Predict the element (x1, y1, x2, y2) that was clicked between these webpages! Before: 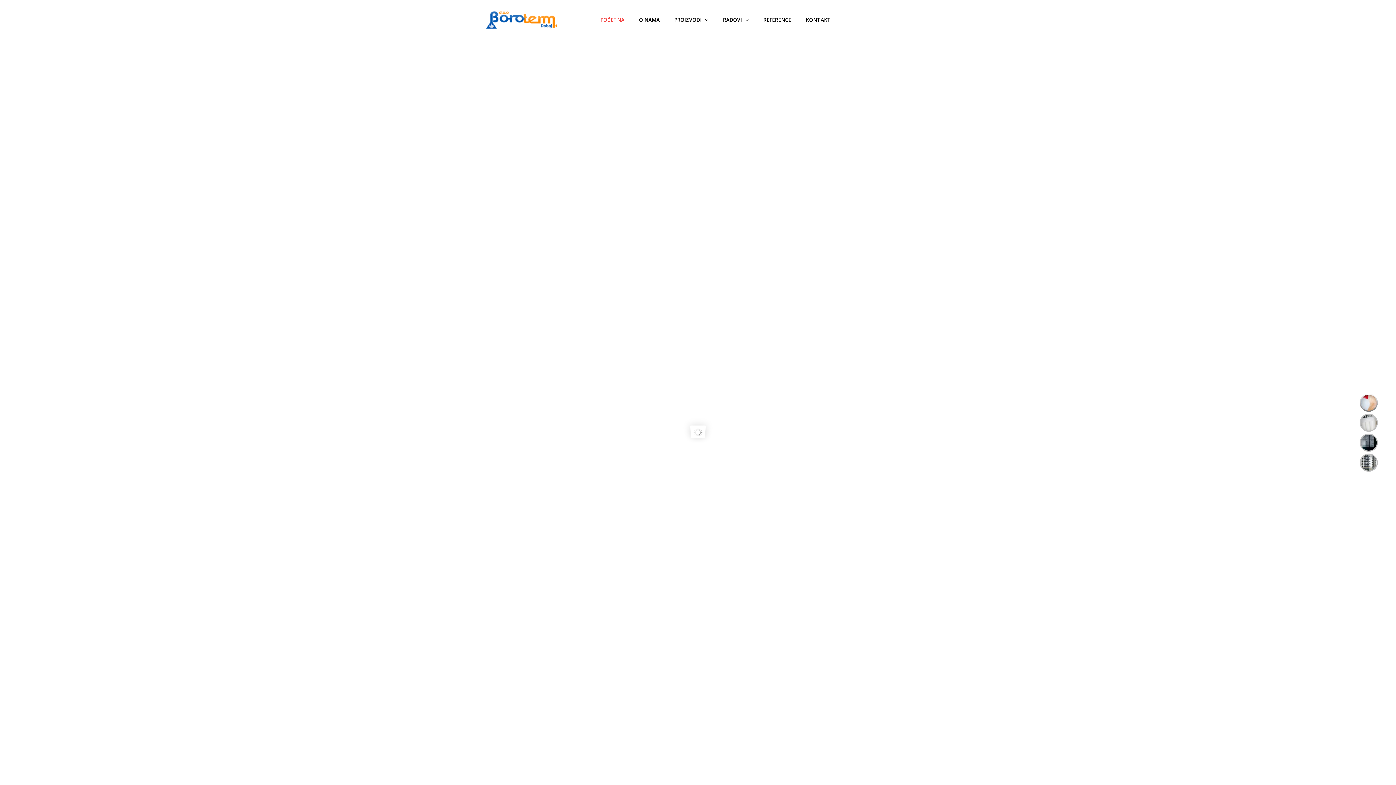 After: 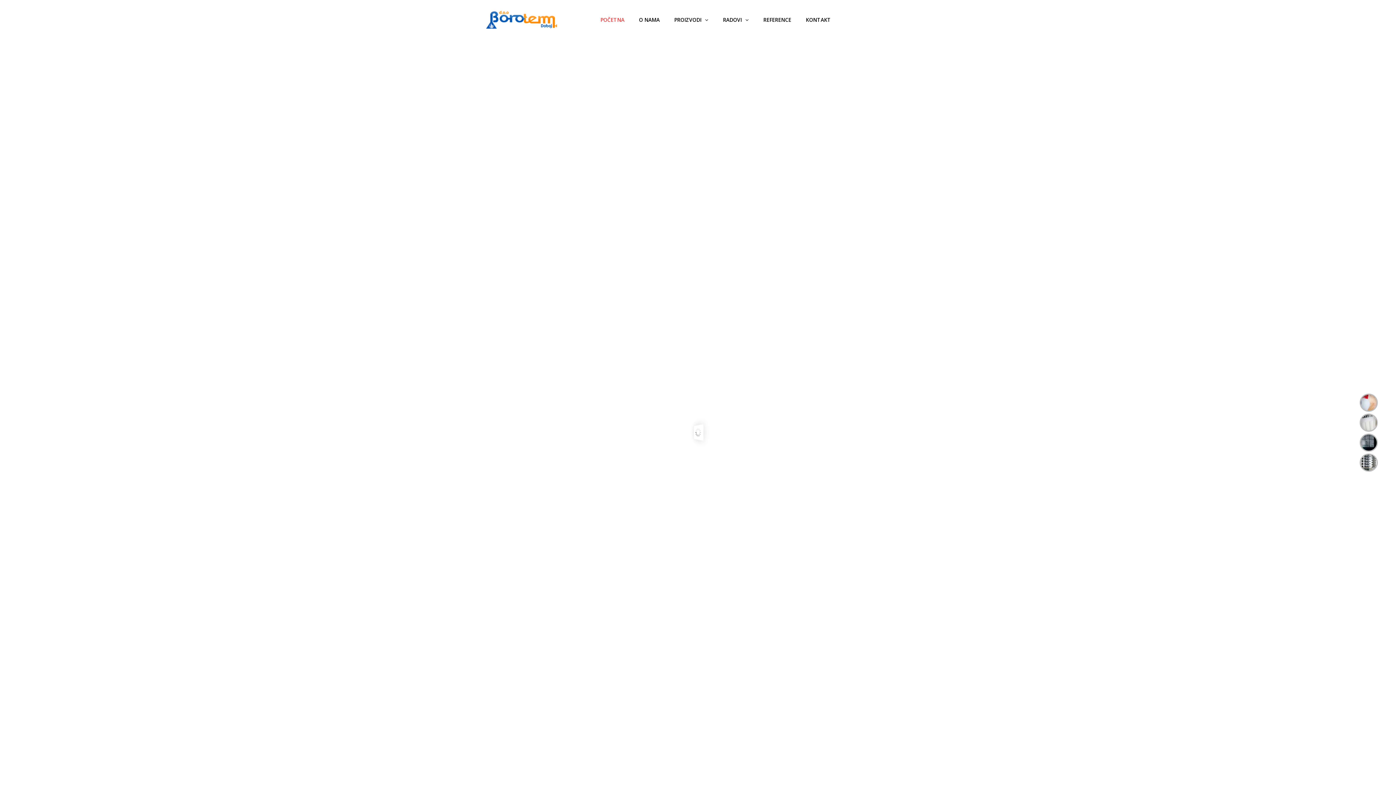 Action: bbox: (593, 12, 631, 26) label: POČETNA